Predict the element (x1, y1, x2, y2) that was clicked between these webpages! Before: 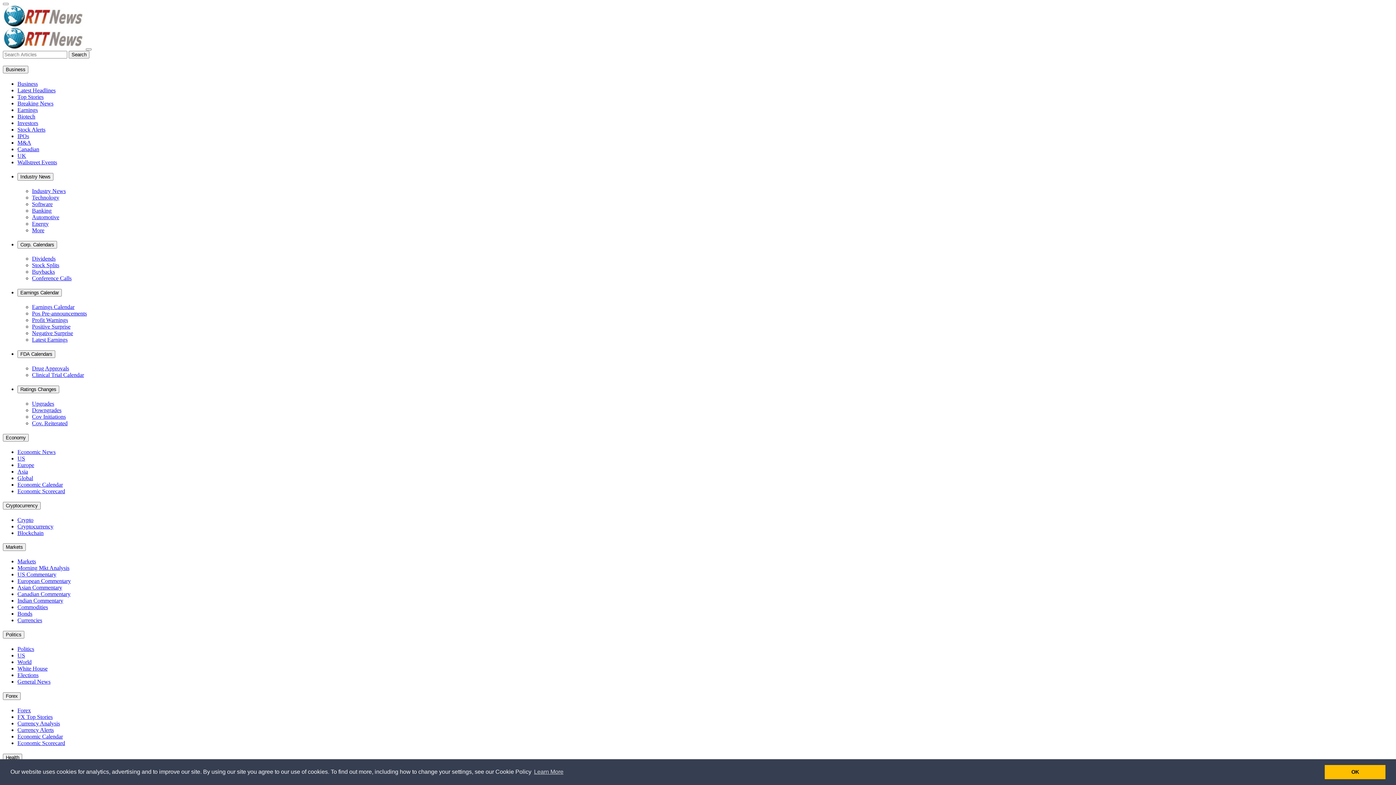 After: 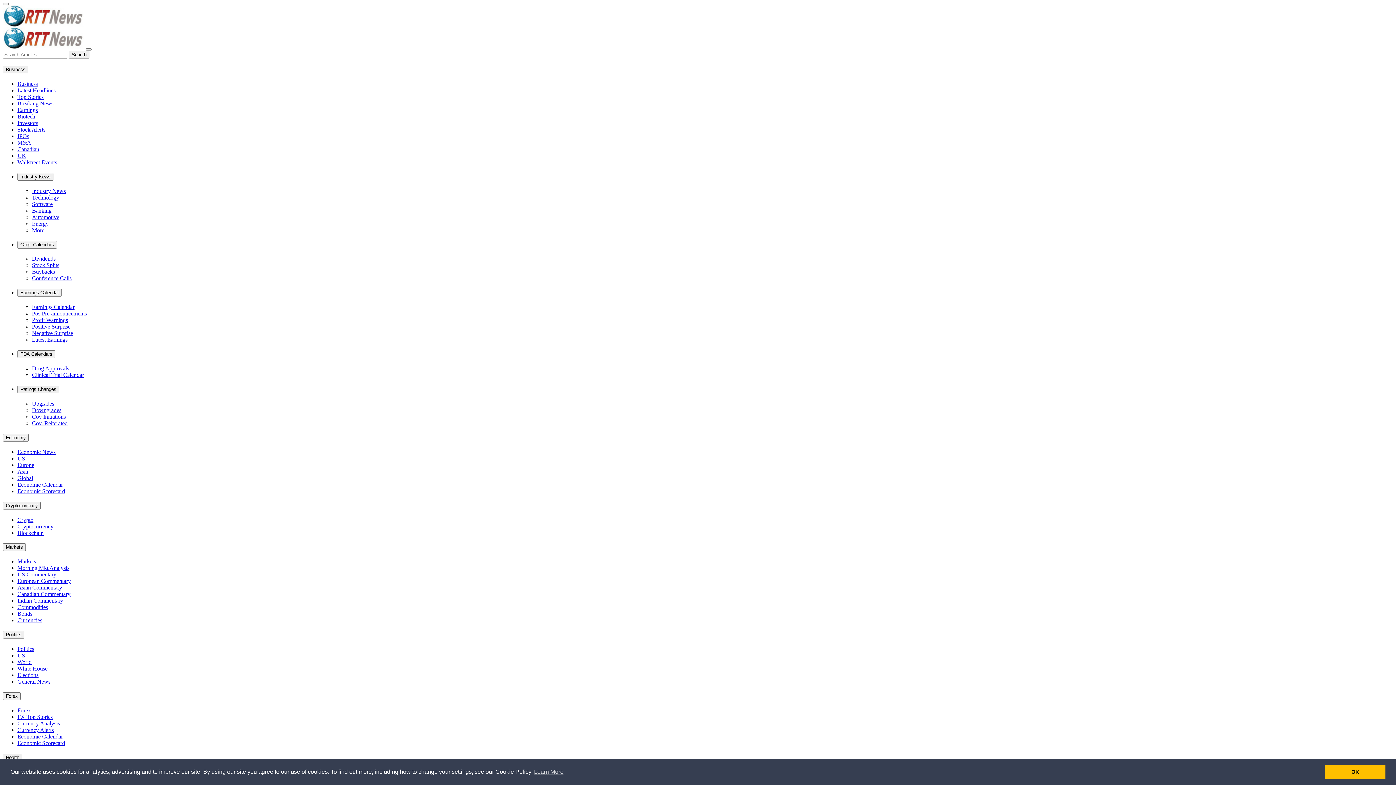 Action: bbox: (2, 44, 84, 50)